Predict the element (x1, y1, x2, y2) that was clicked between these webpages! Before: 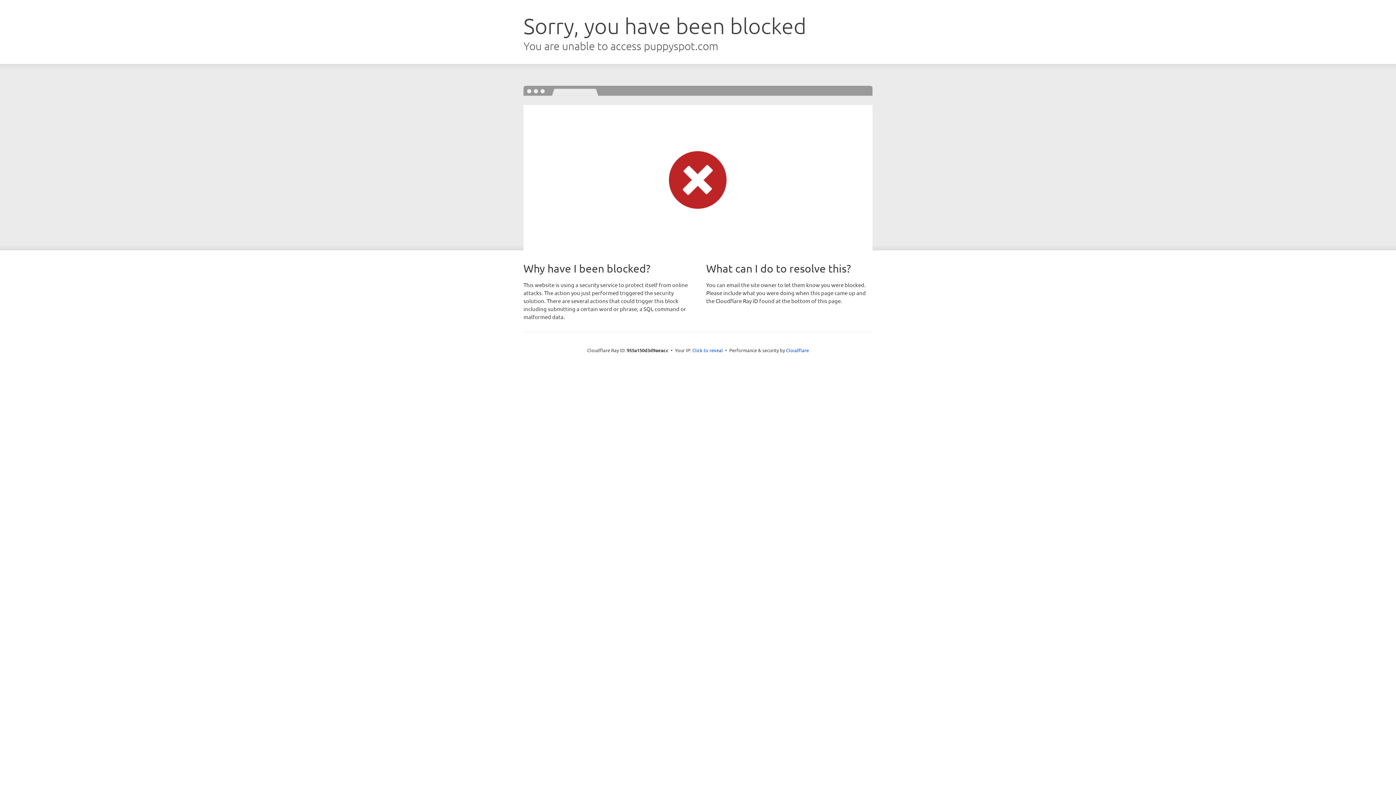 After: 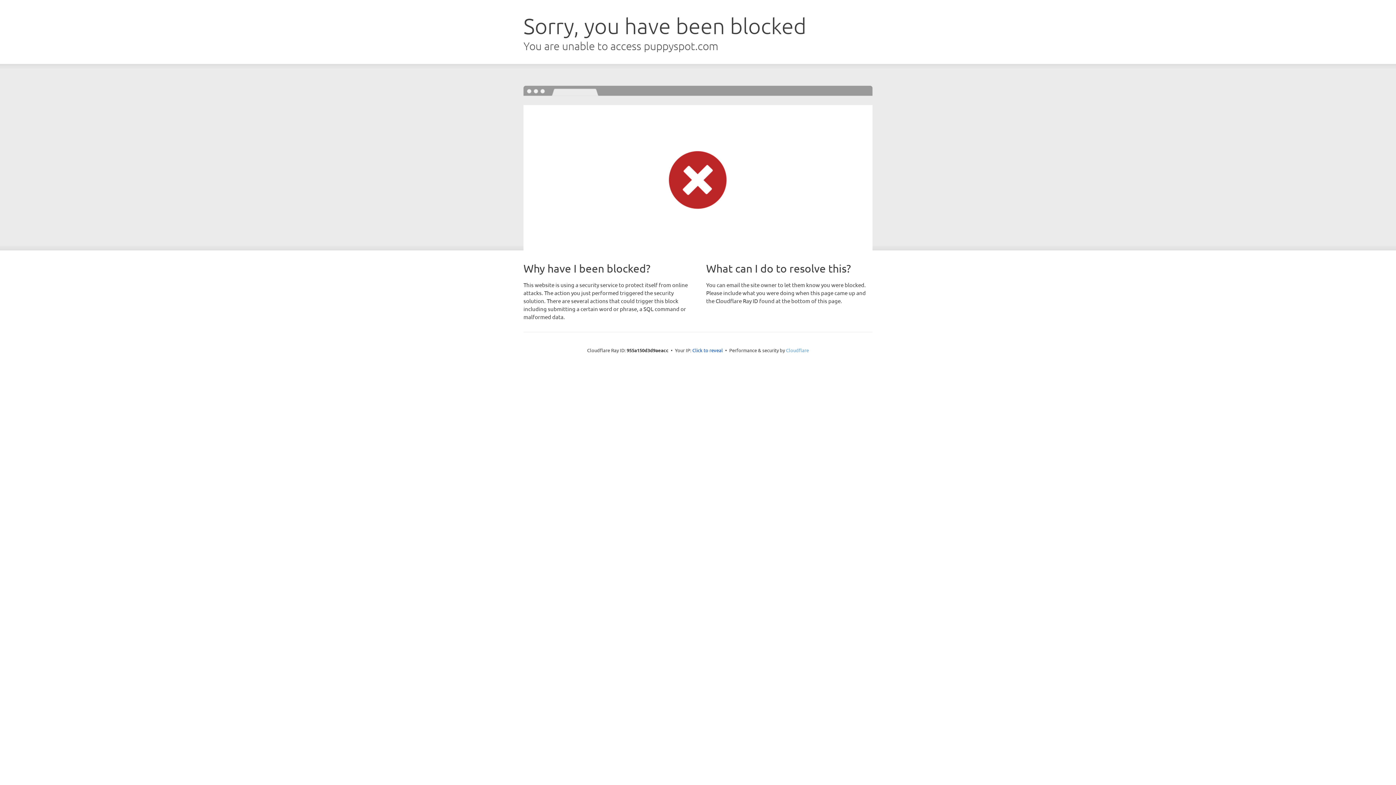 Action: label: Cloudflare bbox: (786, 347, 809, 353)